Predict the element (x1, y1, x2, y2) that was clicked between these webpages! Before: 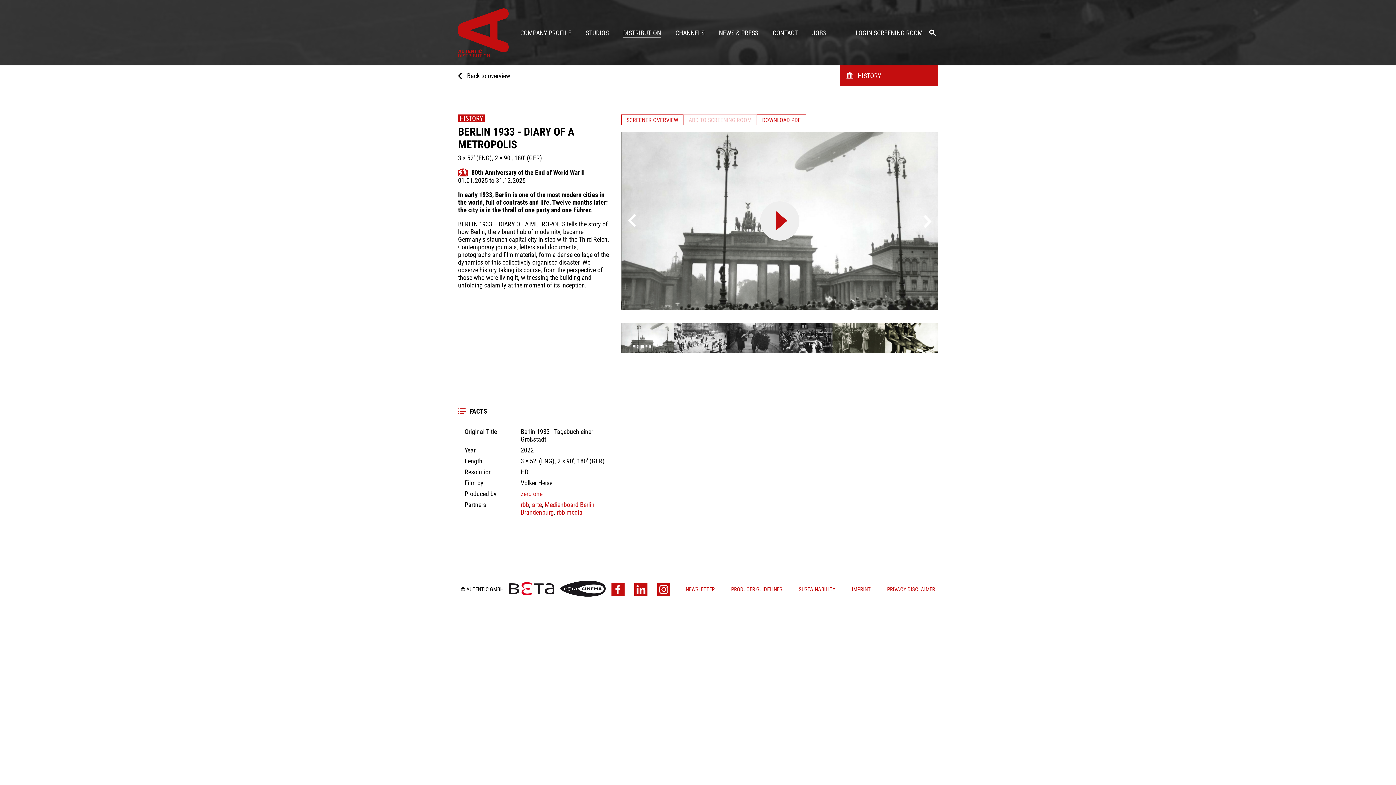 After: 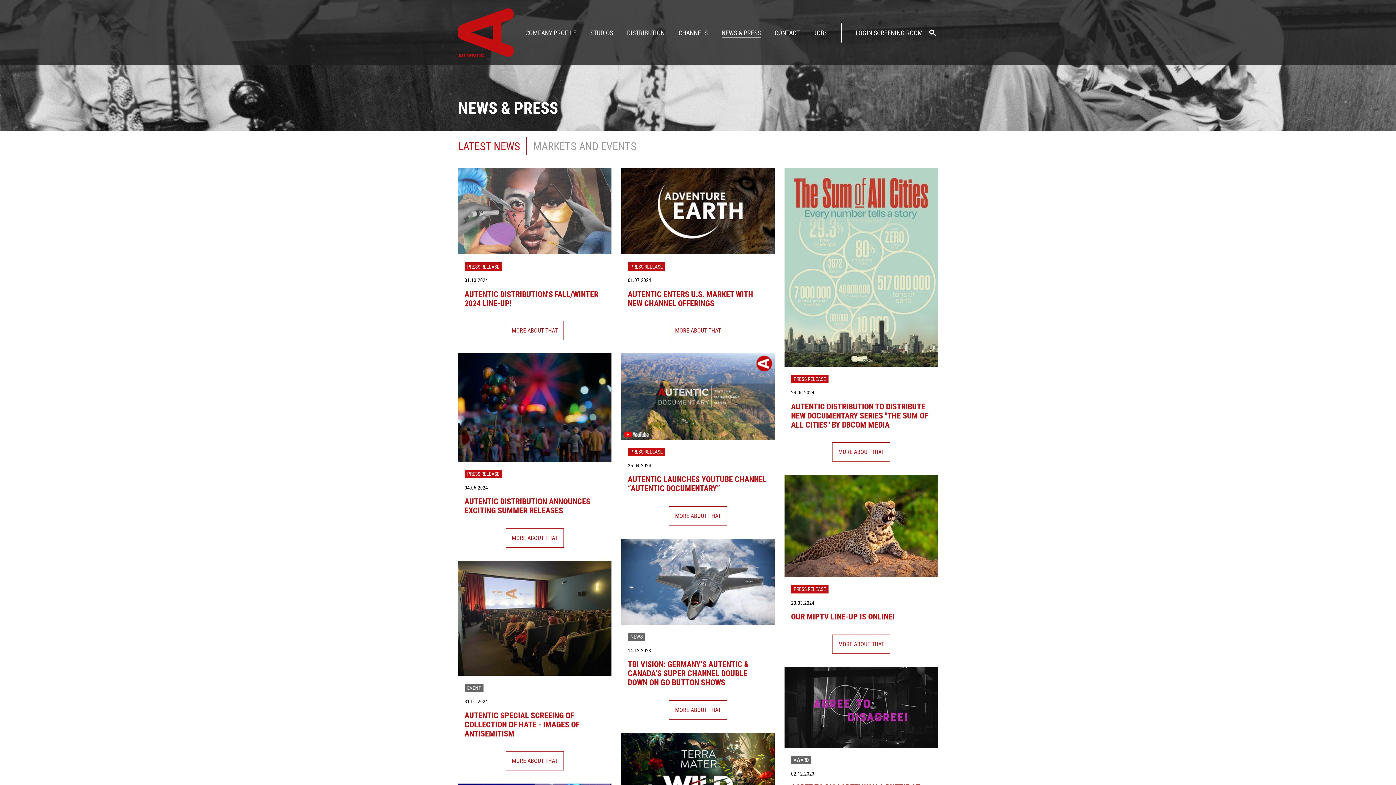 Action: bbox: (719, 28, 758, 36) label: NEWS & PRESS